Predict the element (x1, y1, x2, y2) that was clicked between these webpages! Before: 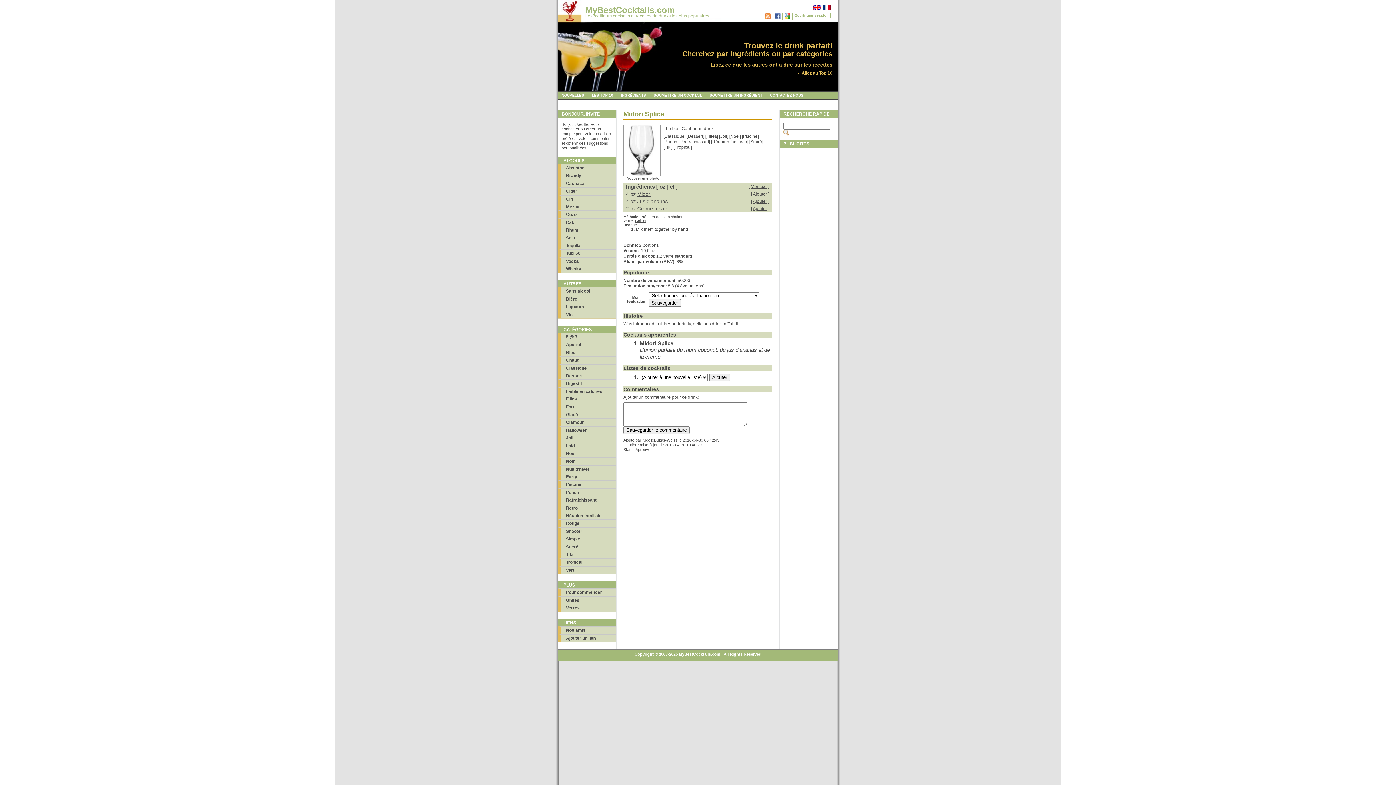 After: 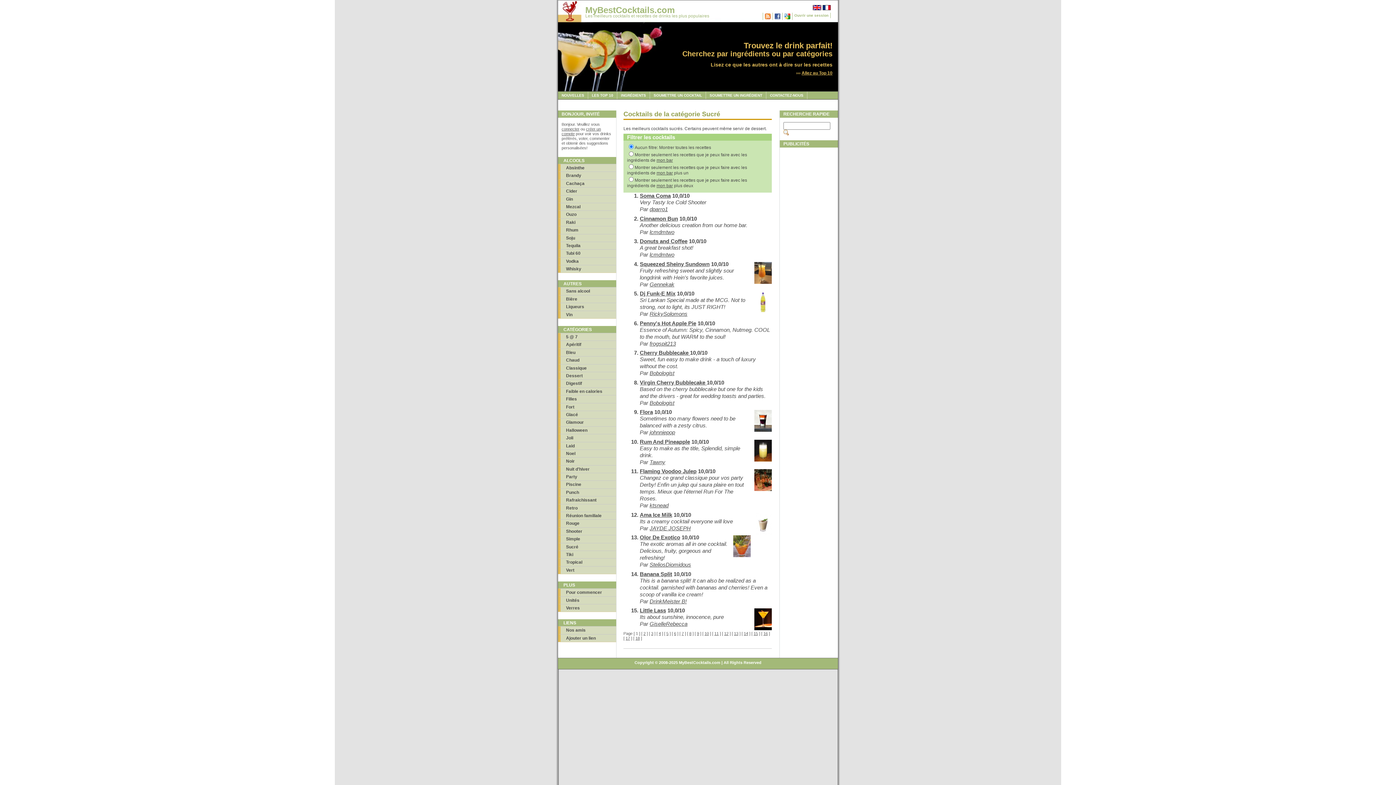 Action: bbox: (750, 139, 762, 144) label: Sucré